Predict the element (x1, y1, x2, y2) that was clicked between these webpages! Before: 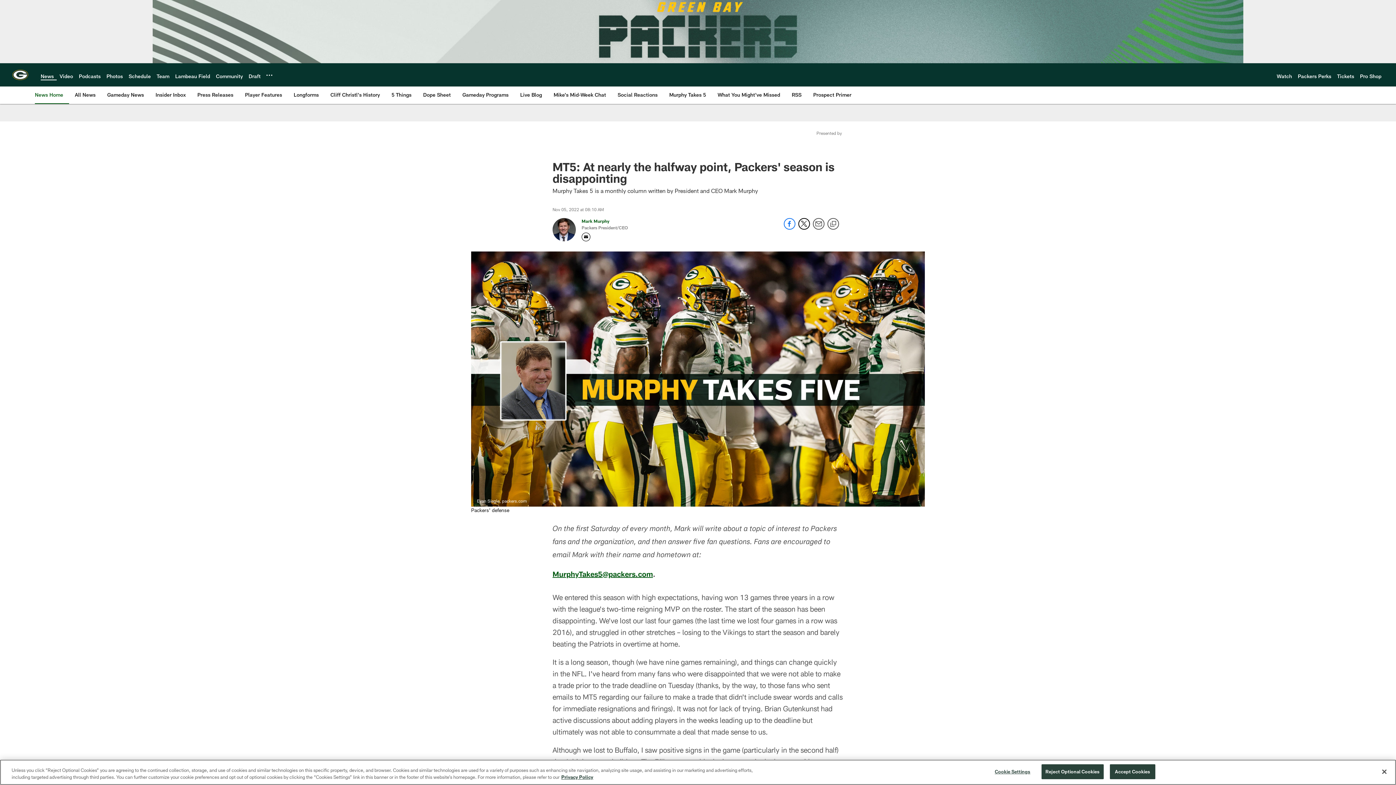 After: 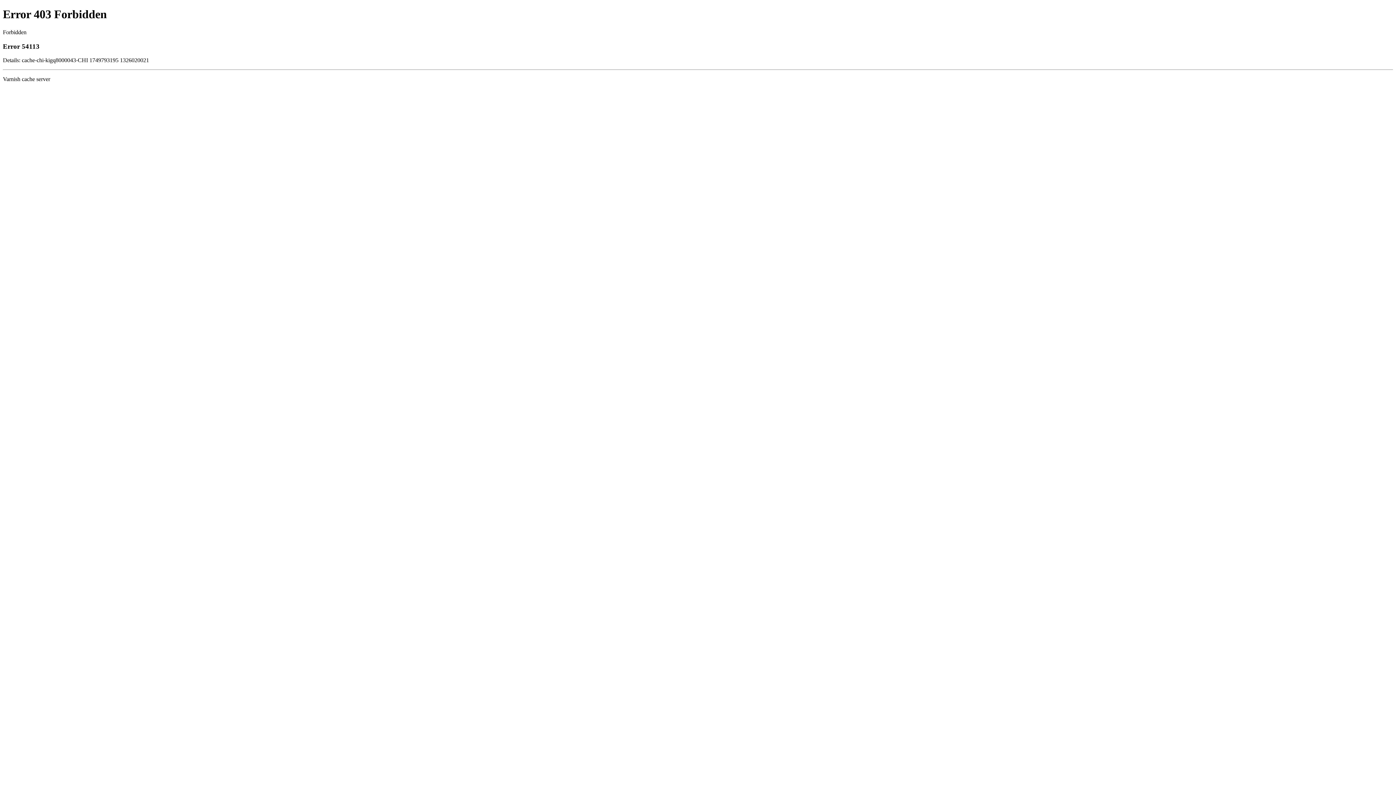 Action: label: Pro Shop bbox: (1360, 72, 1381, 79)